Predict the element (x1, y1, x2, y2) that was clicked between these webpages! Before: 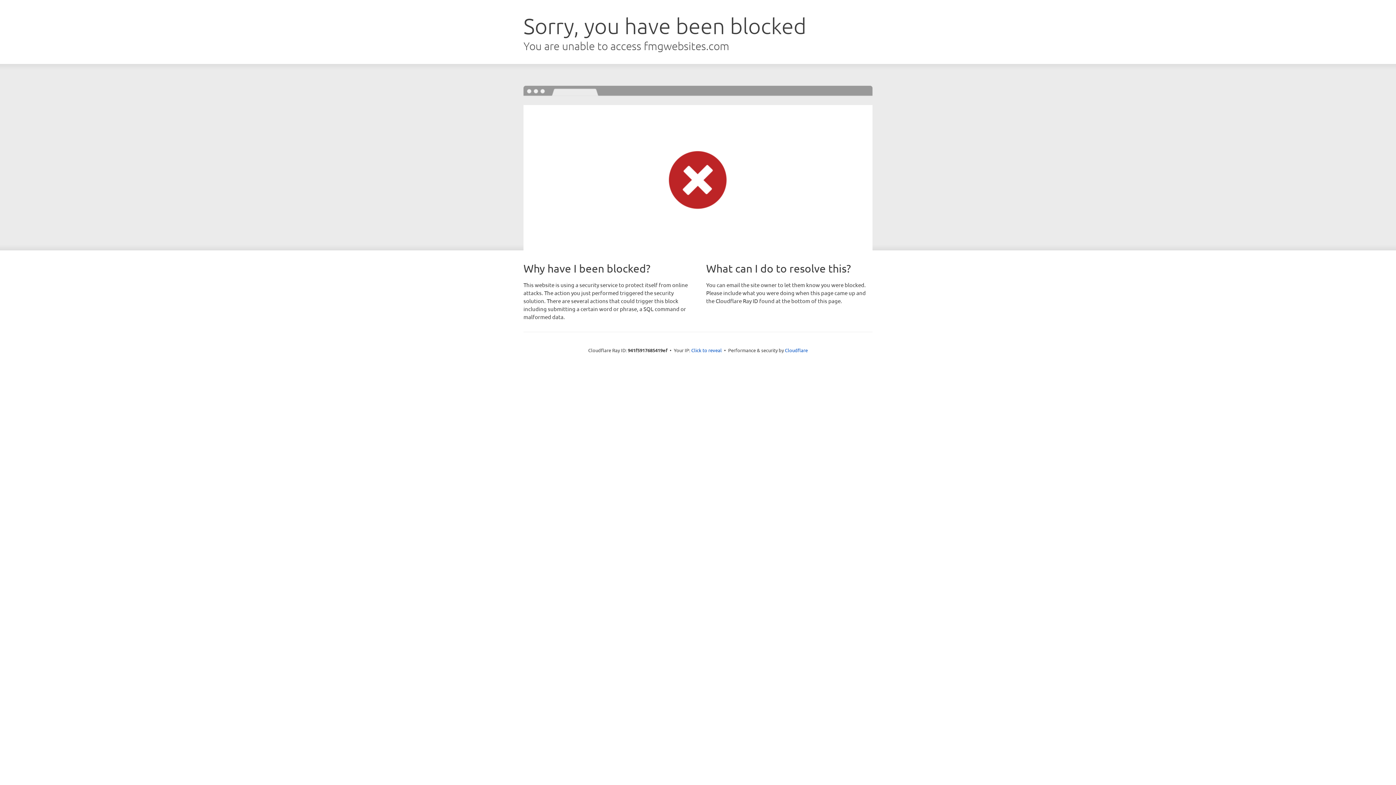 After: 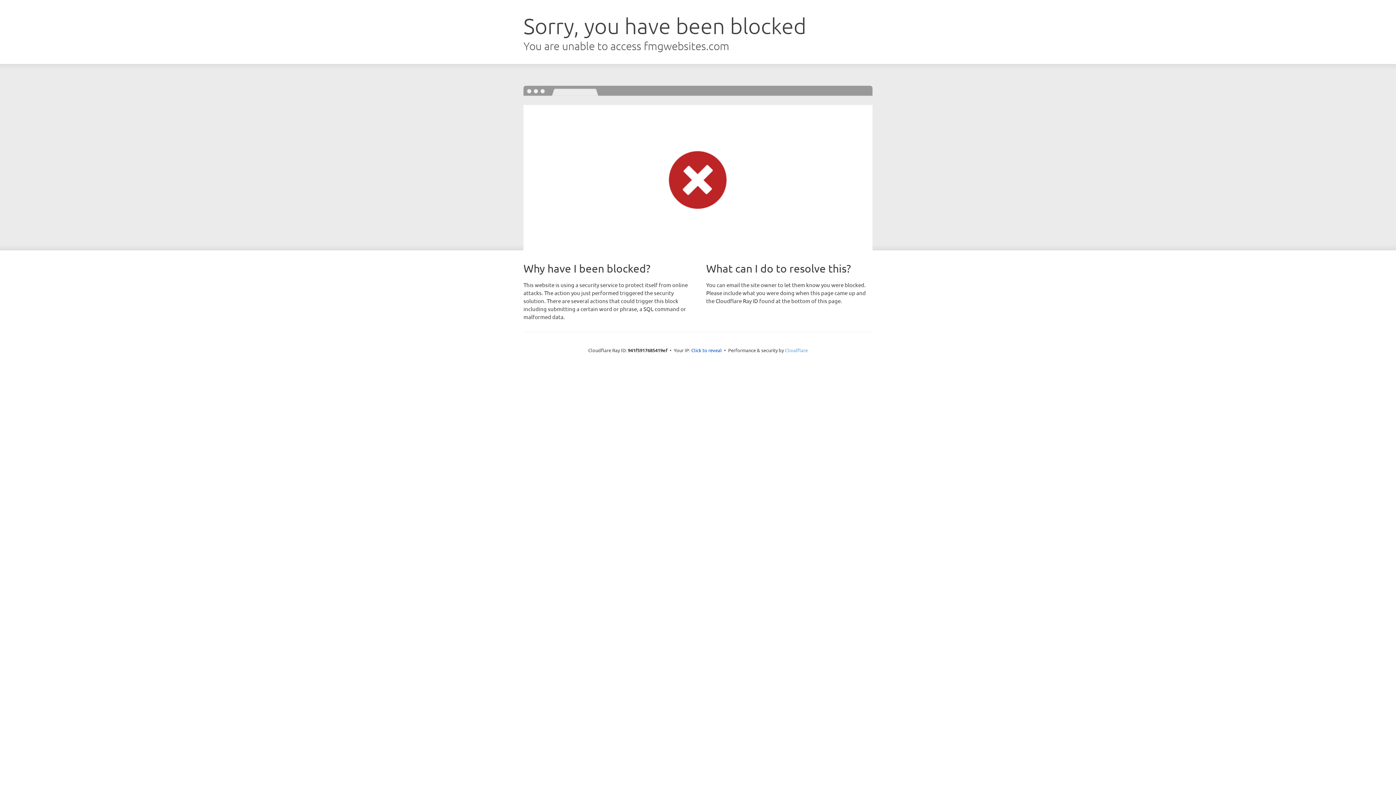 Action: label: Cloudflare bbox: (785, 347, 808, 353)